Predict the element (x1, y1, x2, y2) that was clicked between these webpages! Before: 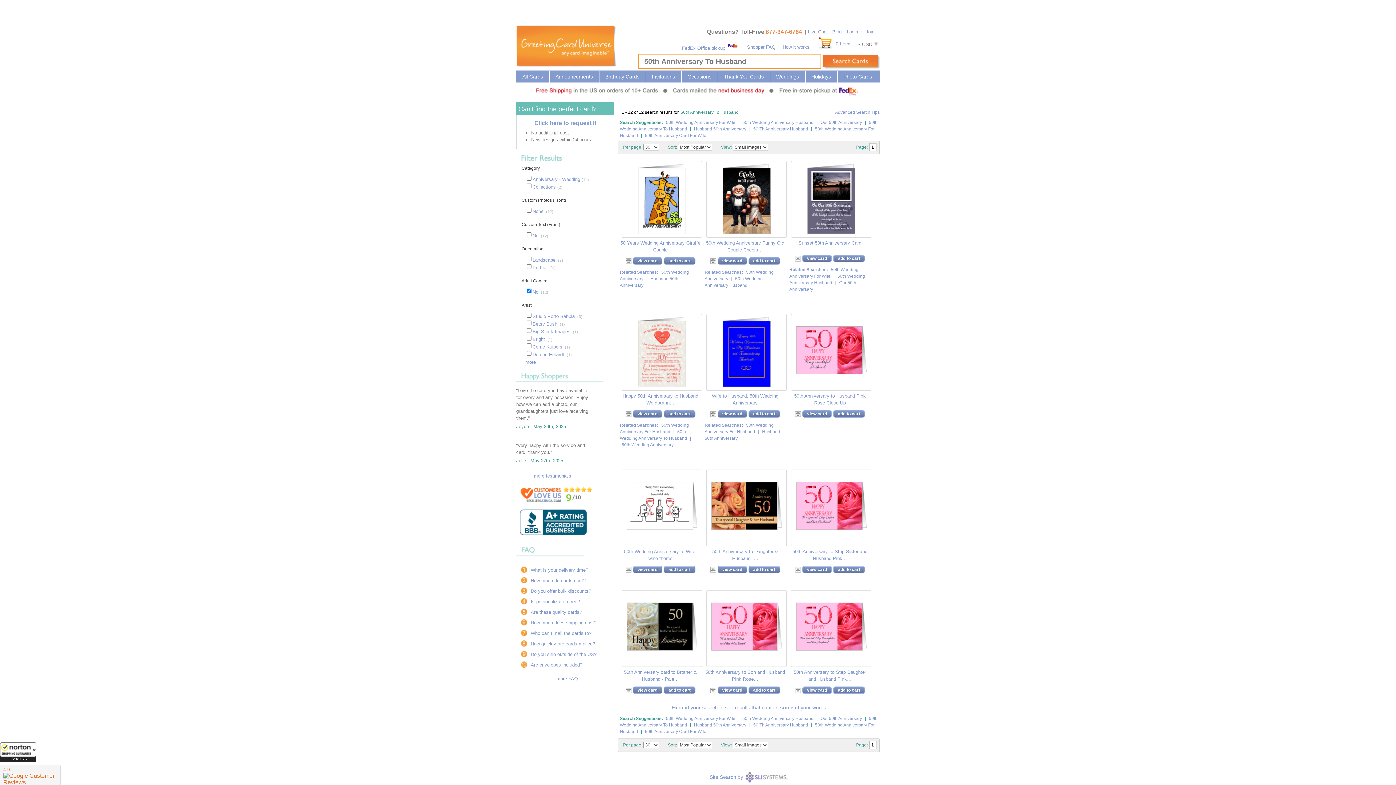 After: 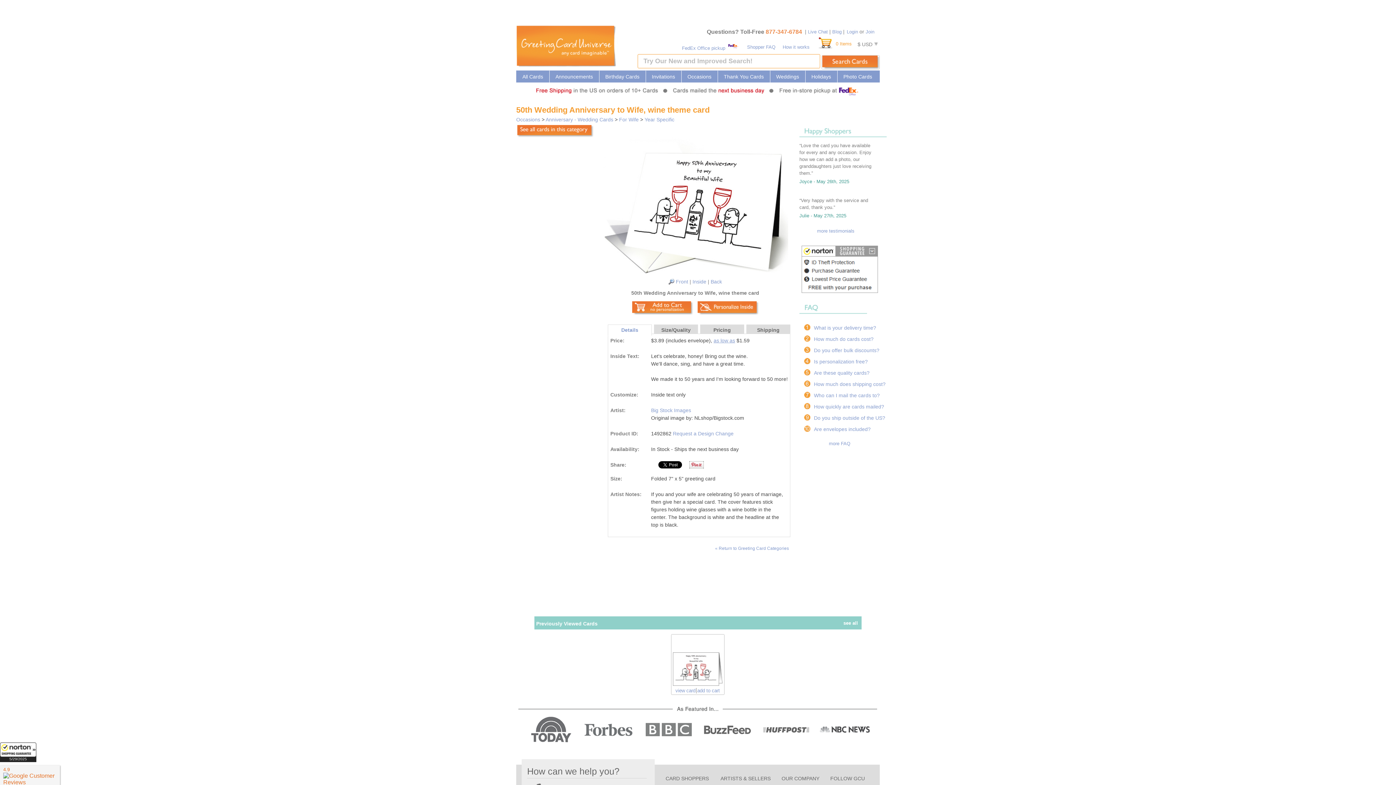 Action: bbox: (620, 548, 701, 562) label: 50th Wedding Anniversary to Wife, wine theme